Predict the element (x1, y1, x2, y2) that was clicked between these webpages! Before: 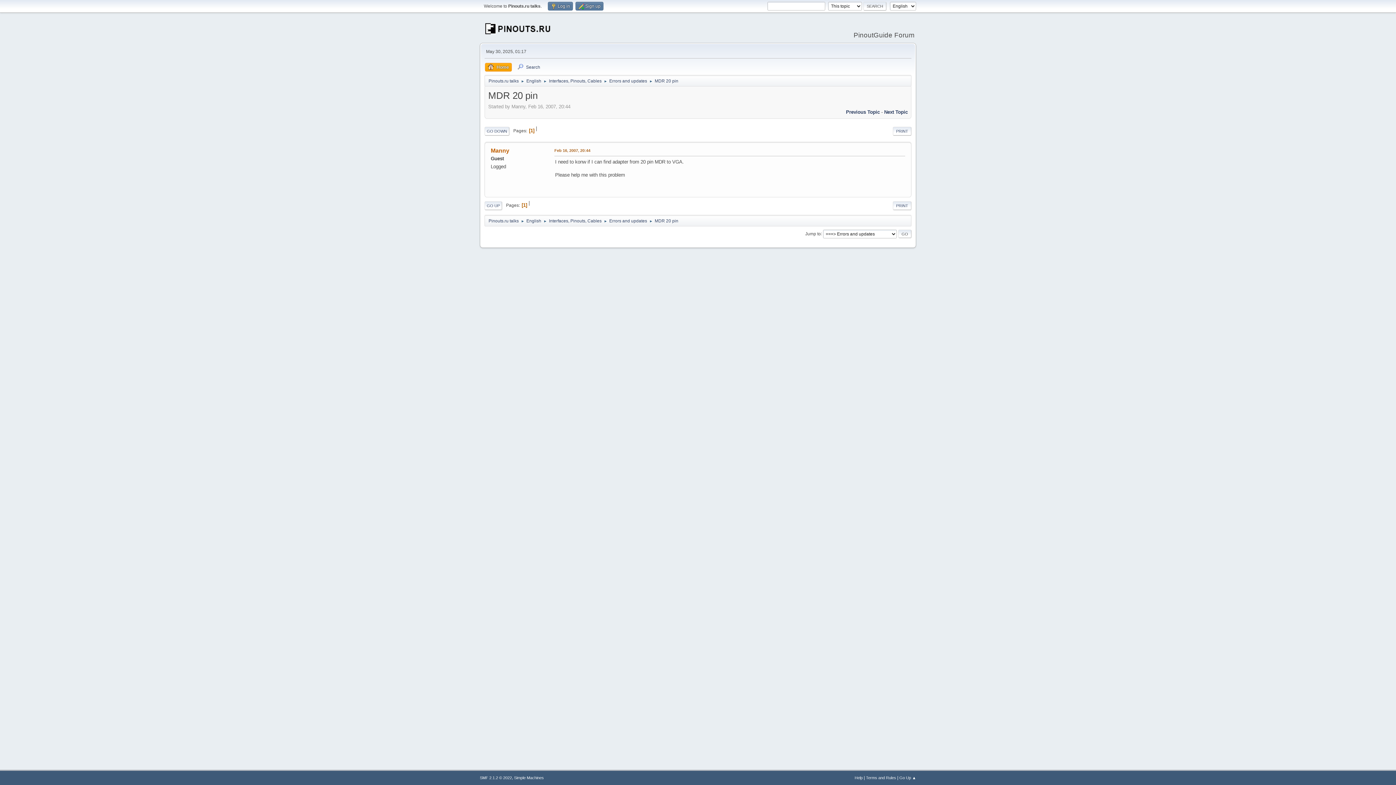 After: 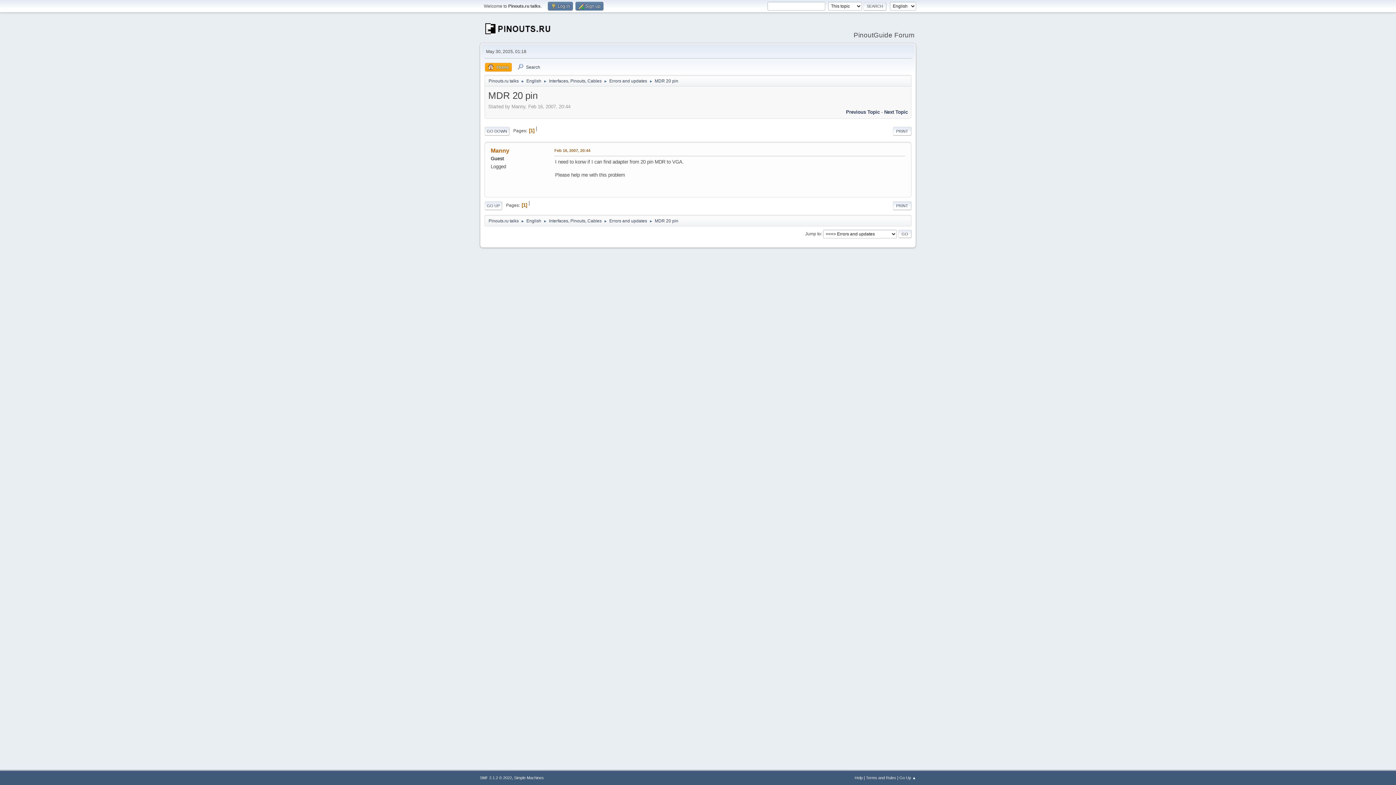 Action: label: MDR 20 pin bbox: (654, 214, 678, 224)